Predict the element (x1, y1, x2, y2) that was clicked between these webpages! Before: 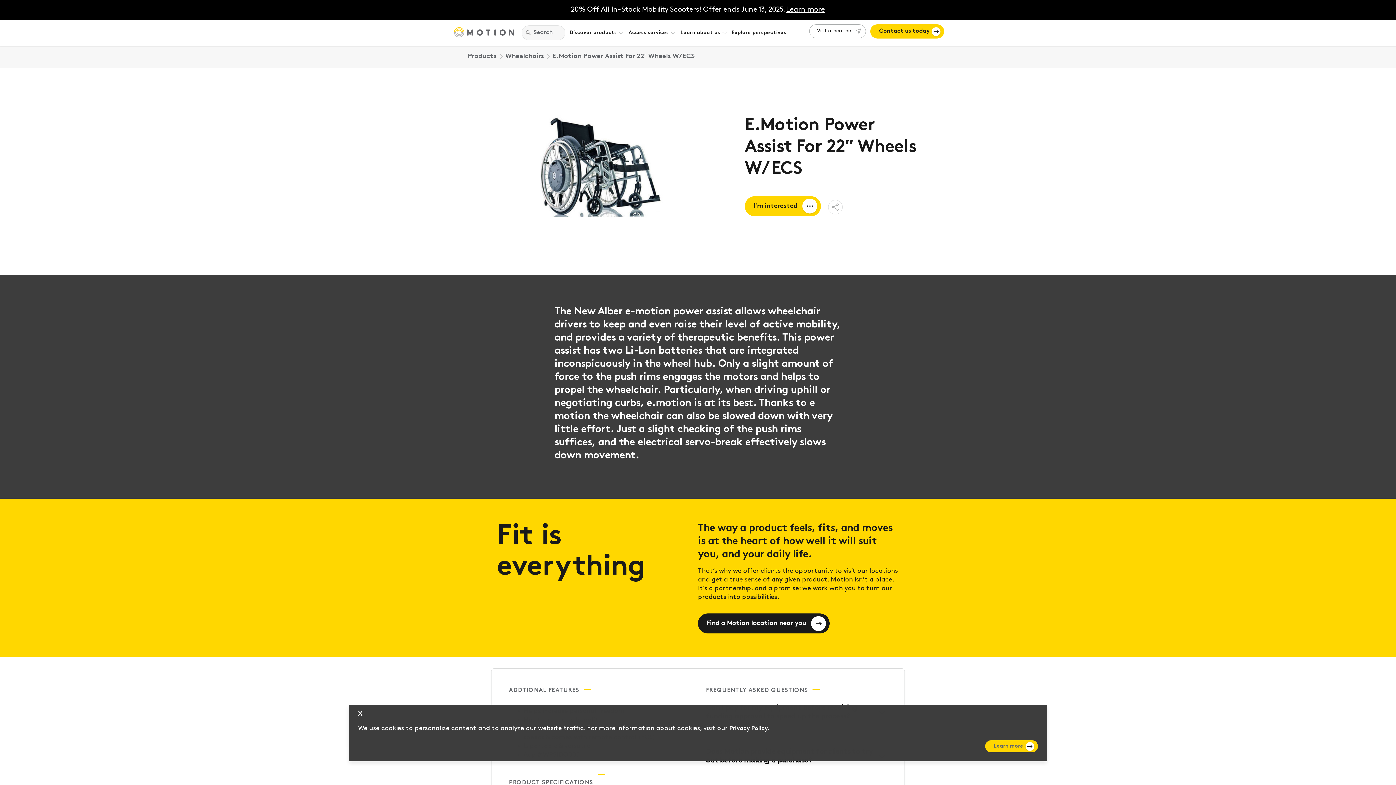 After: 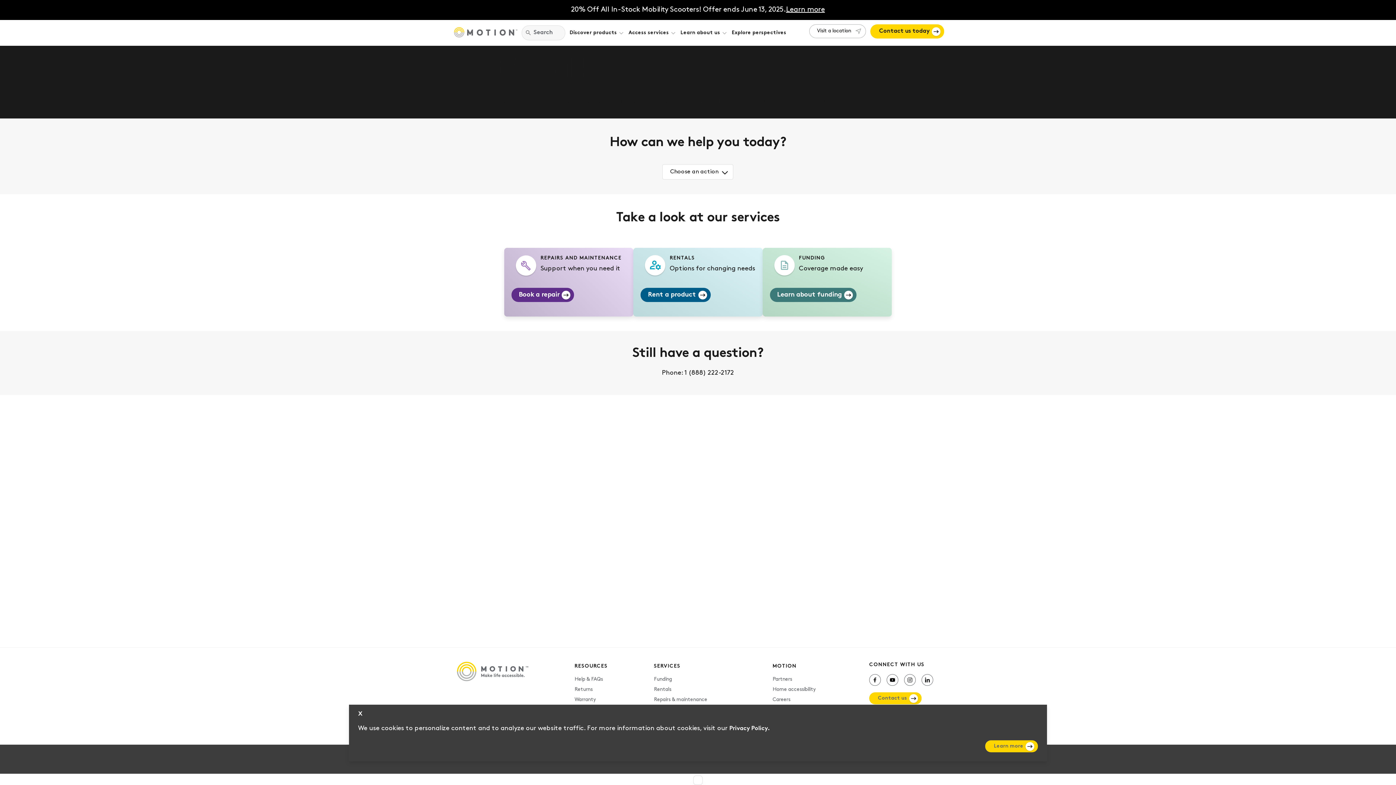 Action: label: Contact us today bbox: (870, 24, 944, 38)